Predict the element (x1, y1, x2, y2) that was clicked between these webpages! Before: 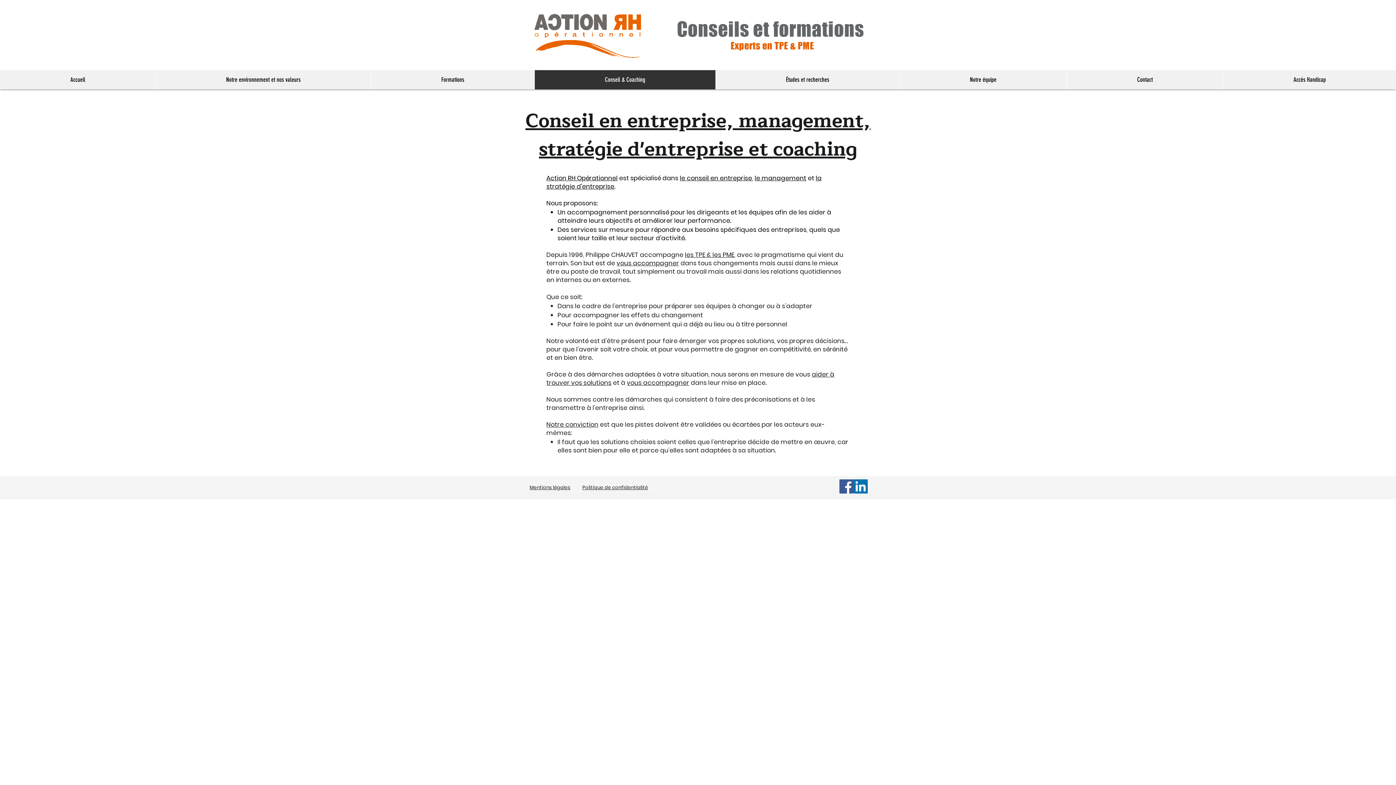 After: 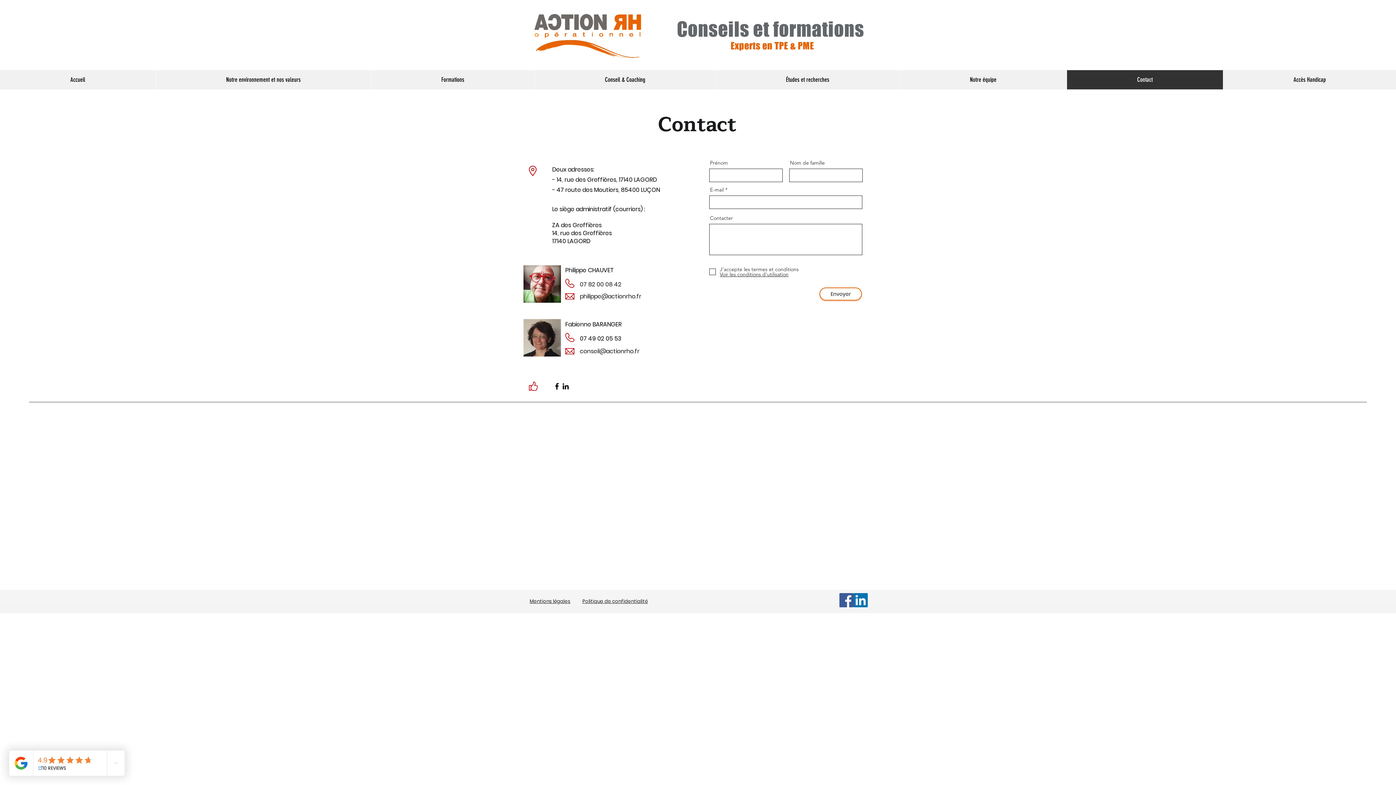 Action: bbox: (1066, 70, 1223, 89) label: Contact